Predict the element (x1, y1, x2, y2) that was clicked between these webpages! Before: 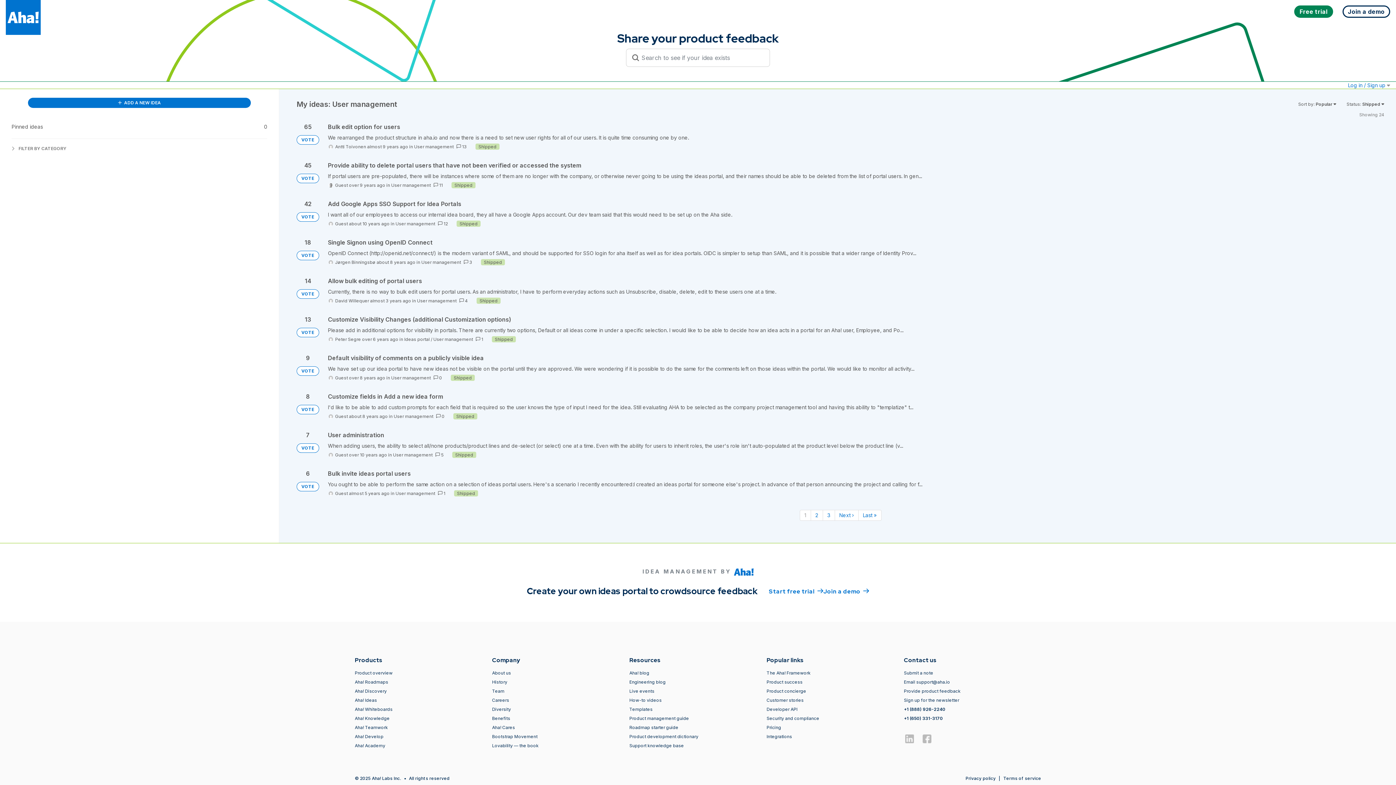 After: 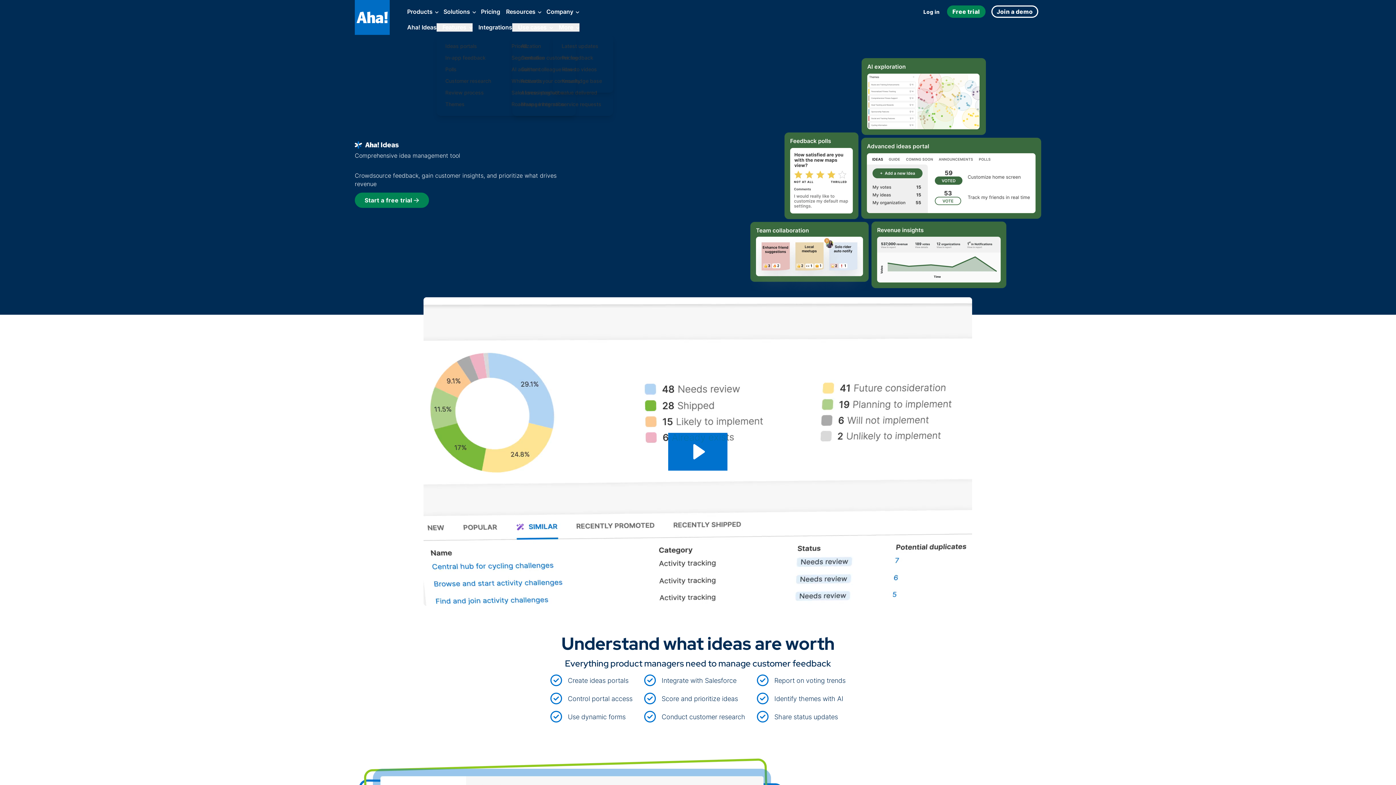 Action: label: Aha! Ideas bbox: (354, 697, 377, 703)